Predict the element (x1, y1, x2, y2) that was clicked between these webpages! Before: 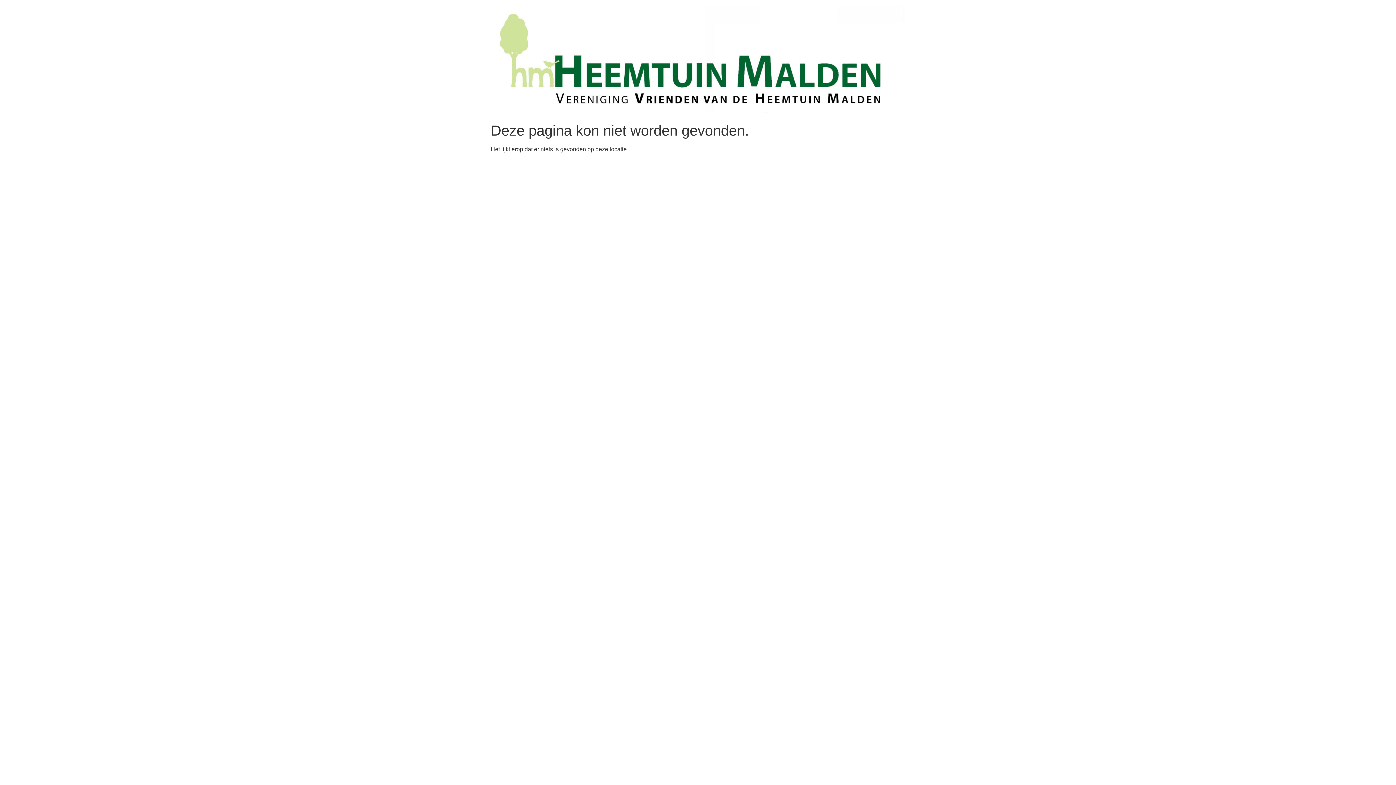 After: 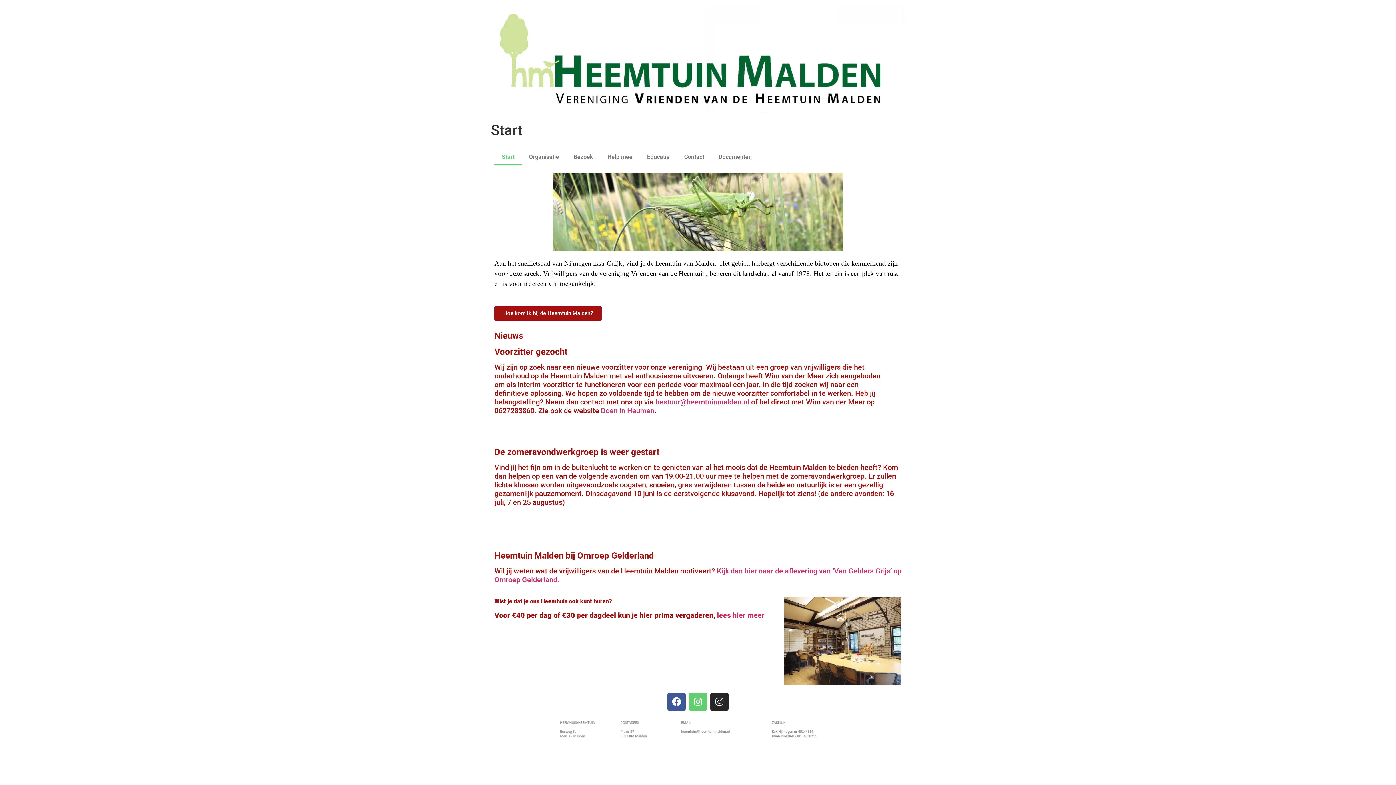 Action: bbox: (490, 5, 905, 113)